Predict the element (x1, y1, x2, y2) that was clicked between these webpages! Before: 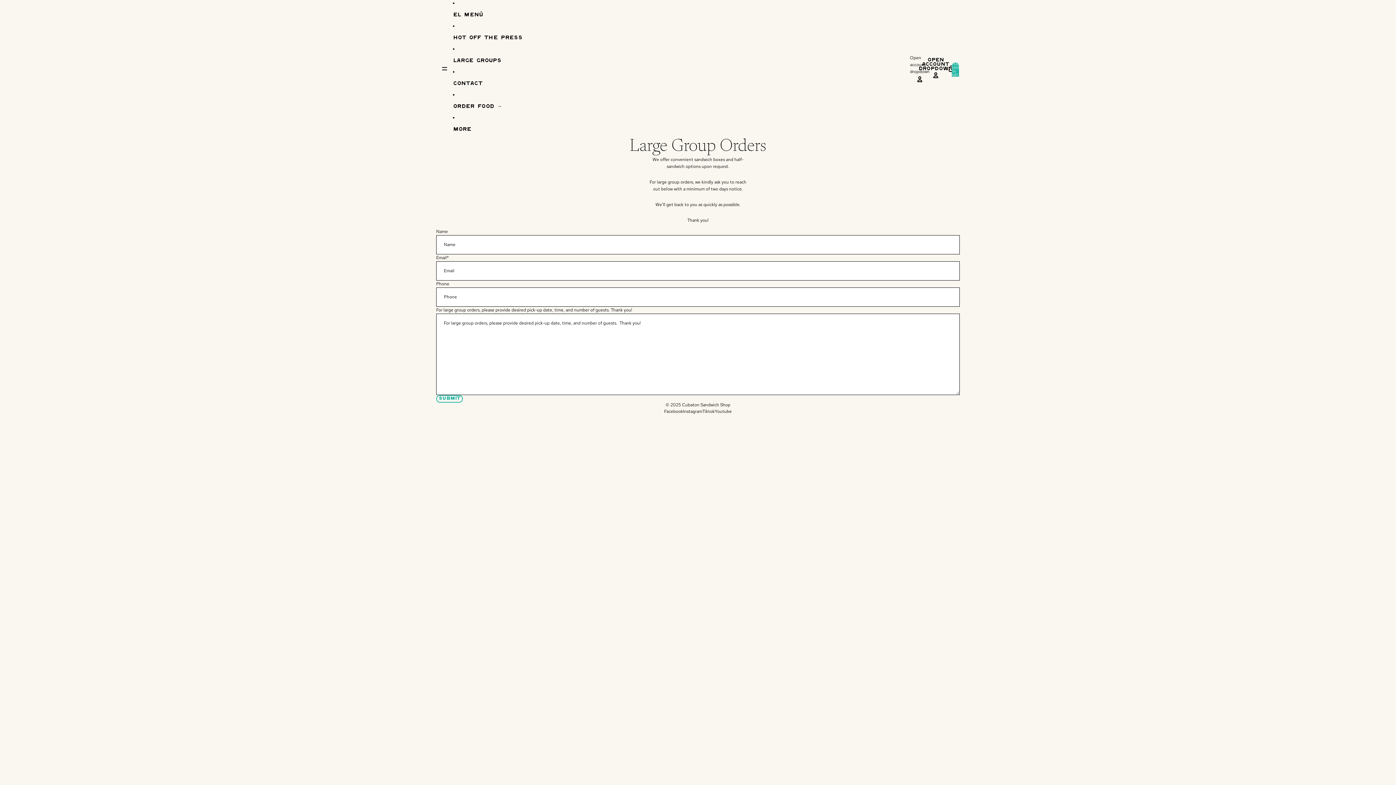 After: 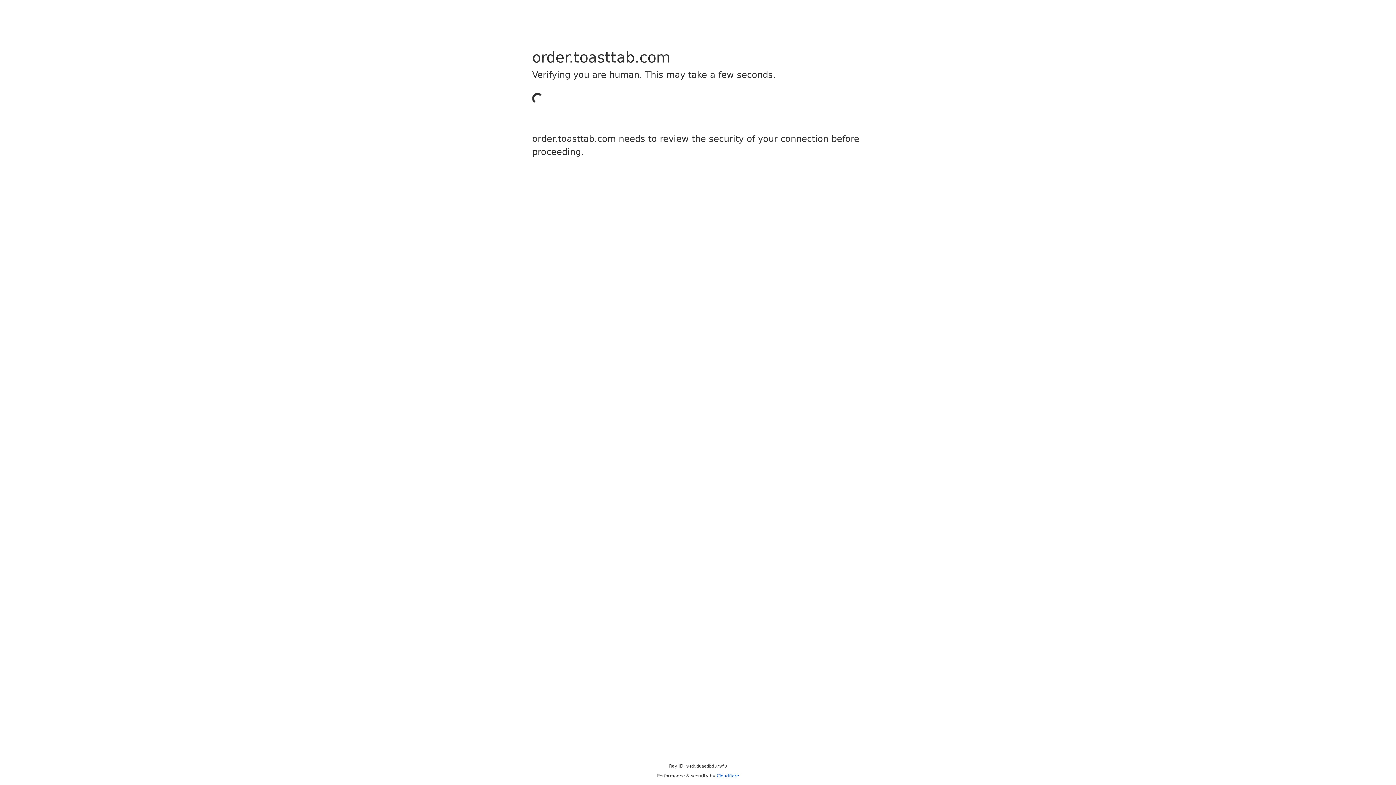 Action: bbox: (452, 98, 522, 114) label: ORDER FOOD →